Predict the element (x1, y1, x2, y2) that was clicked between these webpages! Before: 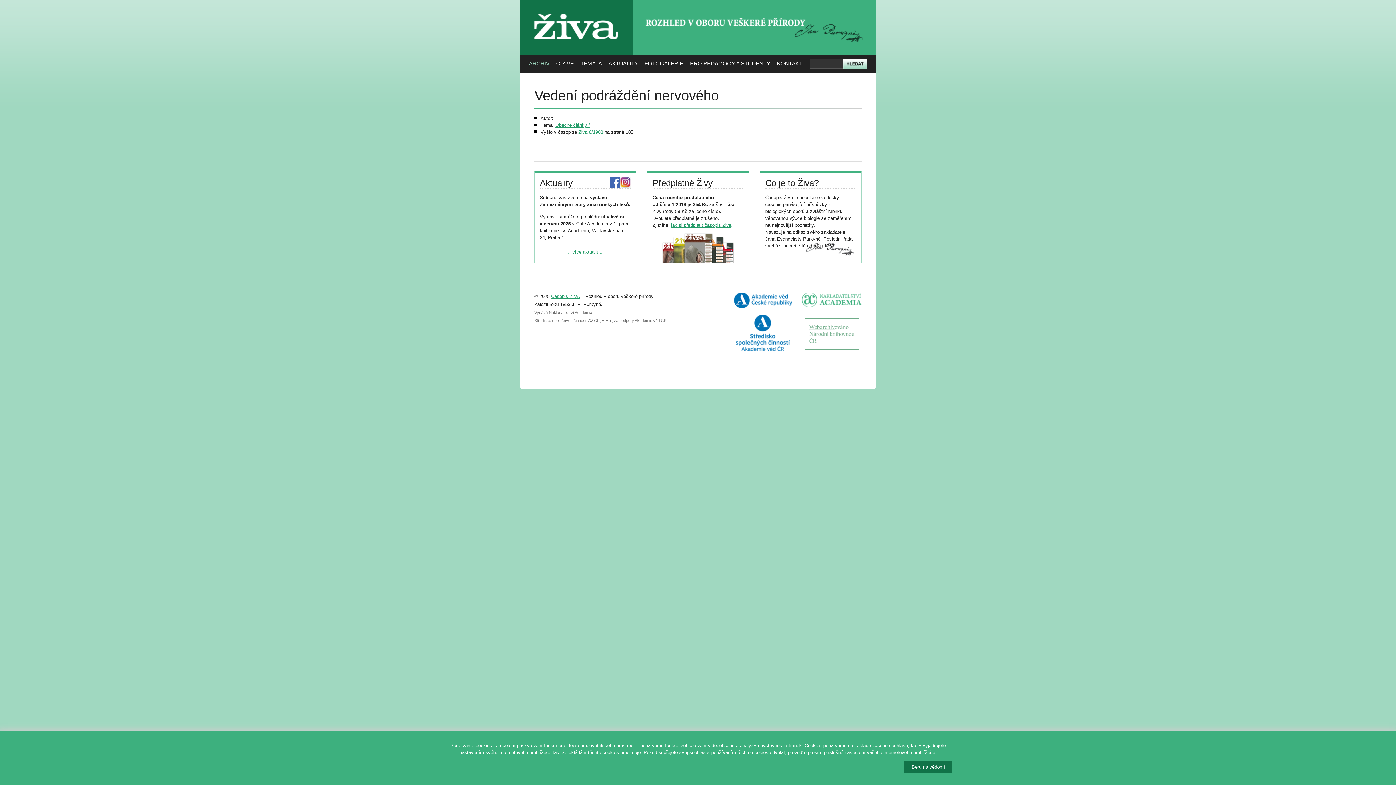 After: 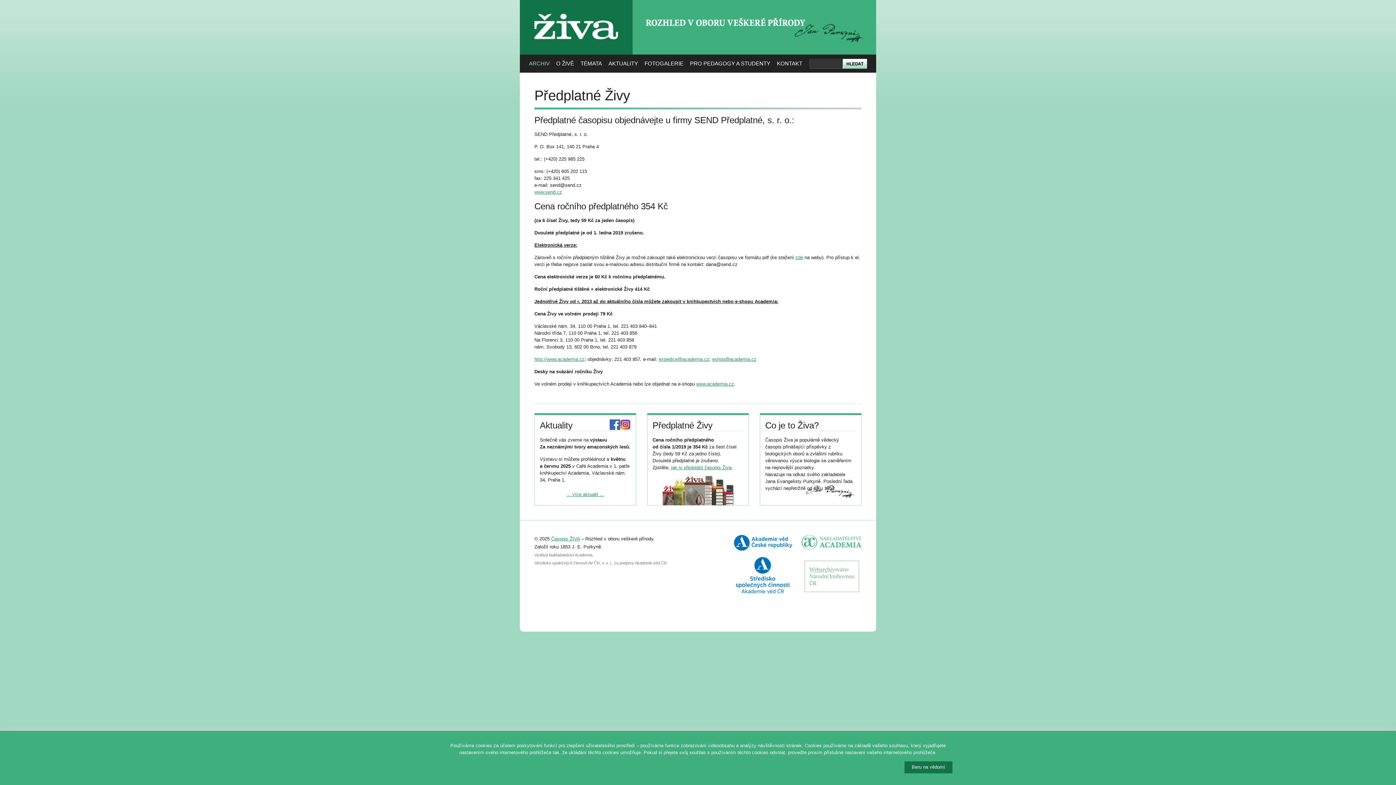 Action: label: jak si předplatit časopis Živa bbox: (671, 222, 731, 228)